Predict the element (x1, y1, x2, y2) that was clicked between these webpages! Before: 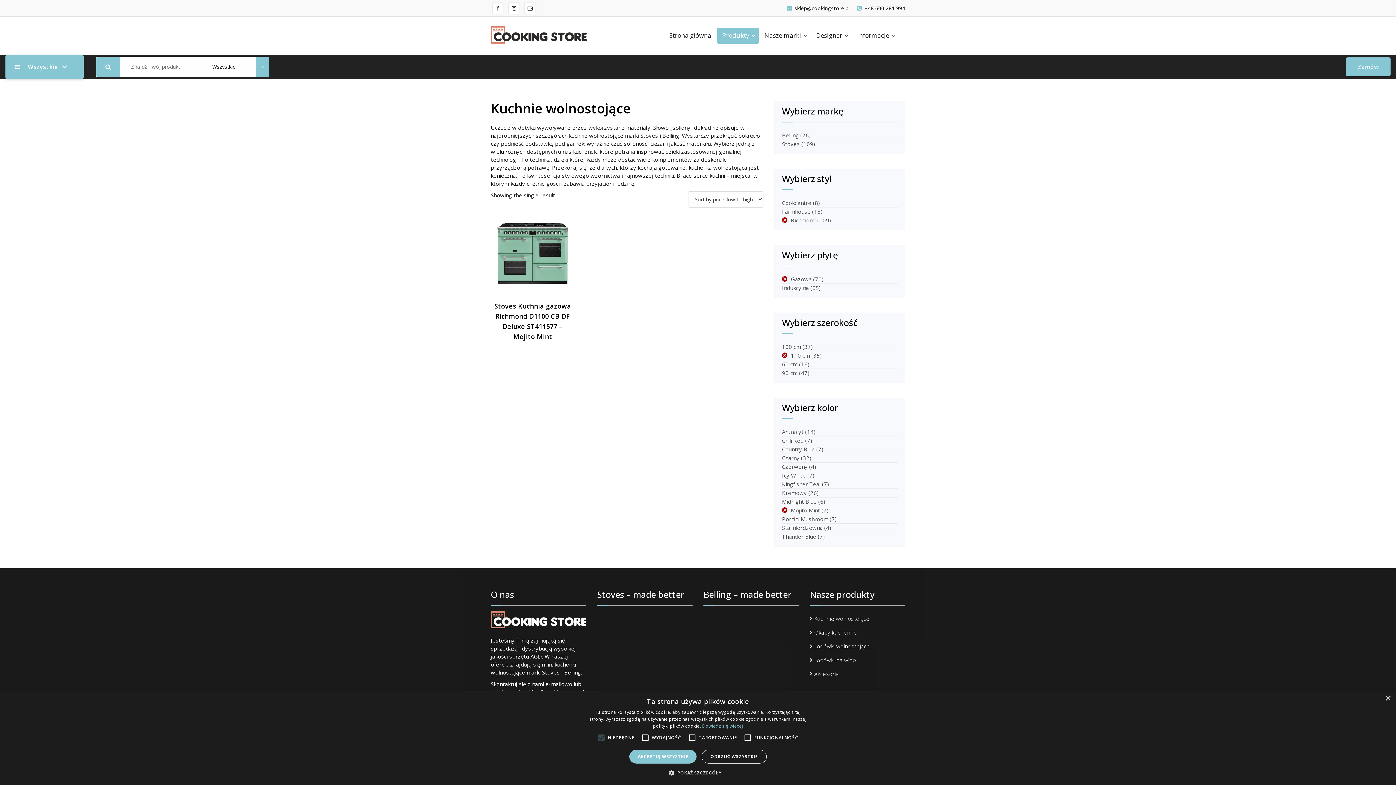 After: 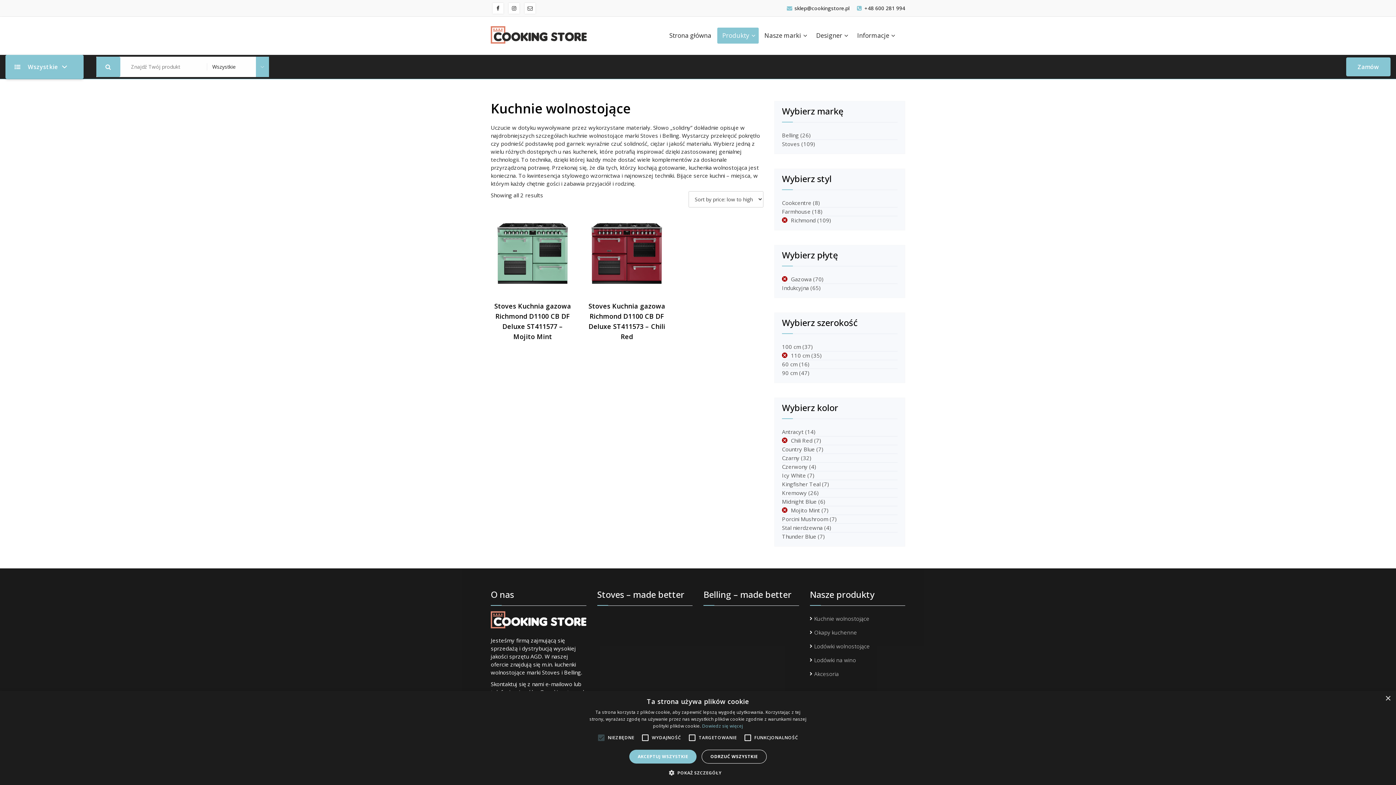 Action: bbox: (782, 436, 803, 444) label: Chili Red